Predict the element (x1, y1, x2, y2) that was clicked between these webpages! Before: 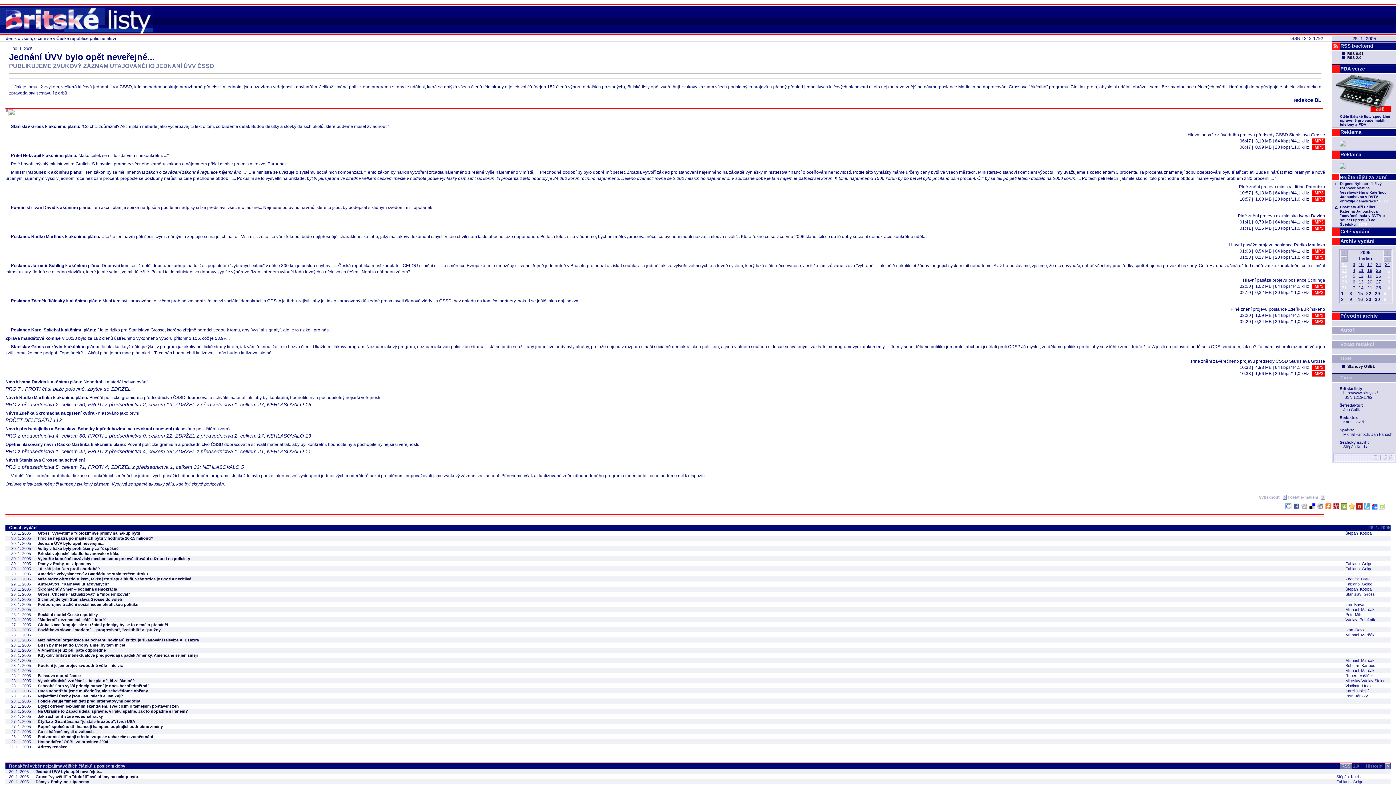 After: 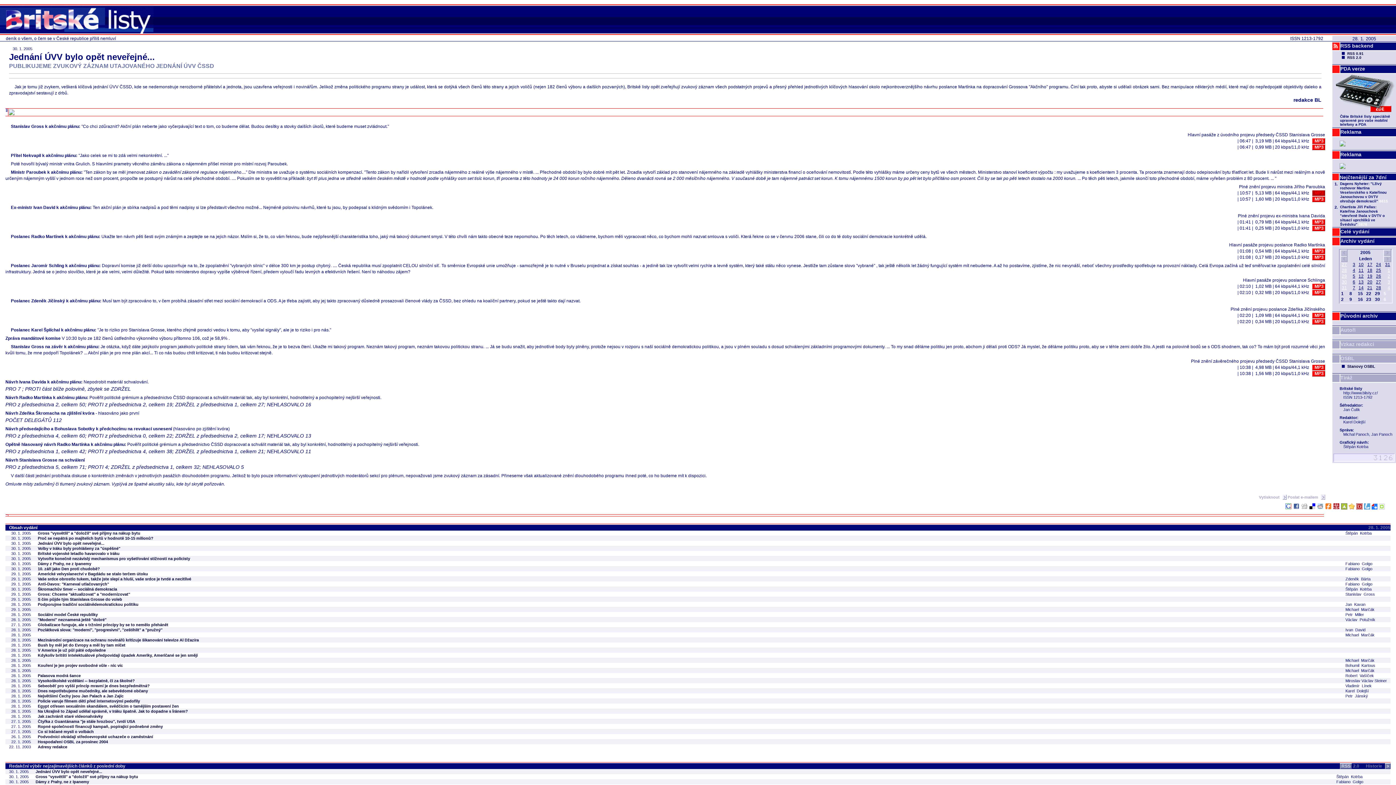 Action: label:  MP3 bbox: (1312, 190, 1325, 196)